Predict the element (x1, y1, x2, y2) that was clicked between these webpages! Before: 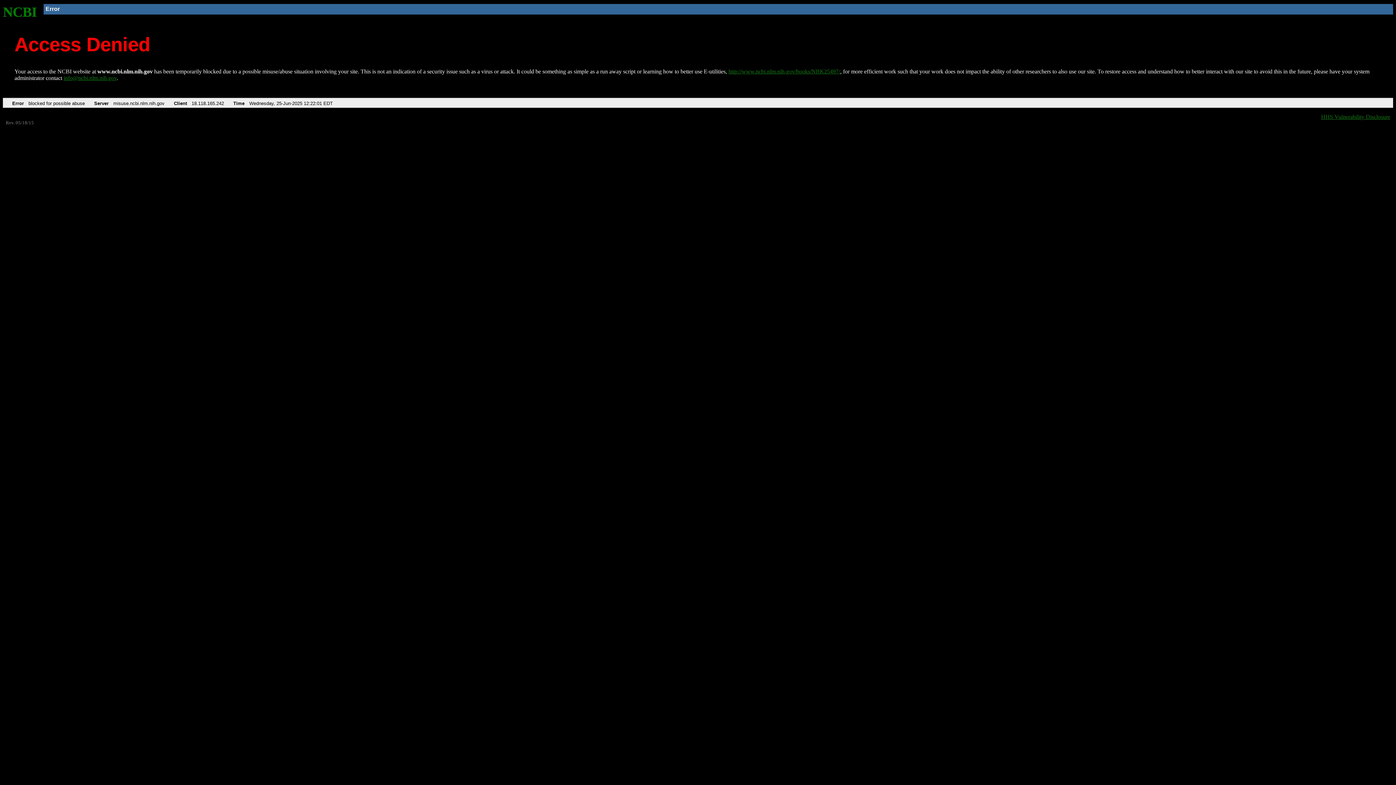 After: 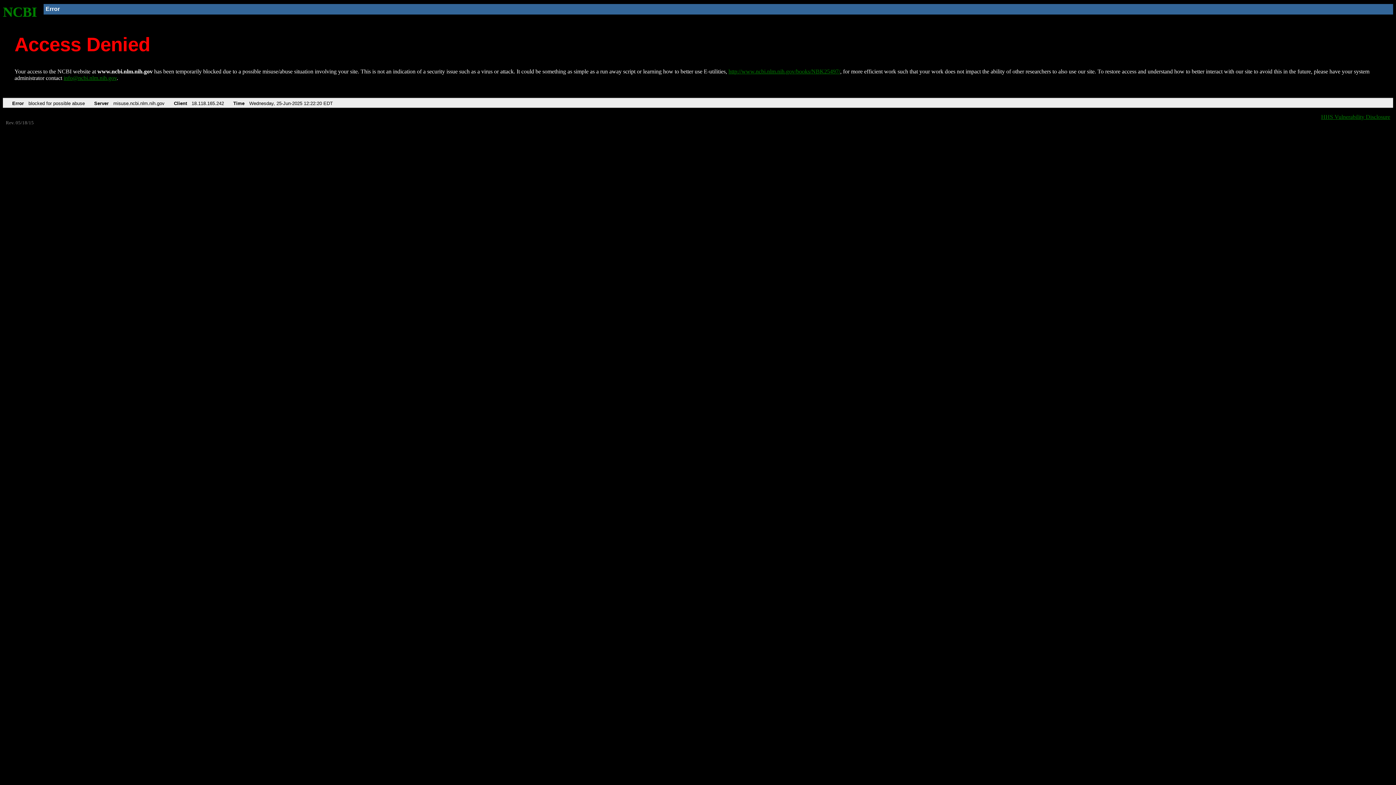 Action: label: http://www.ncbi.nlm.nih.gov/books/NBK25497/ bbox: (728, 68, 840, 74)